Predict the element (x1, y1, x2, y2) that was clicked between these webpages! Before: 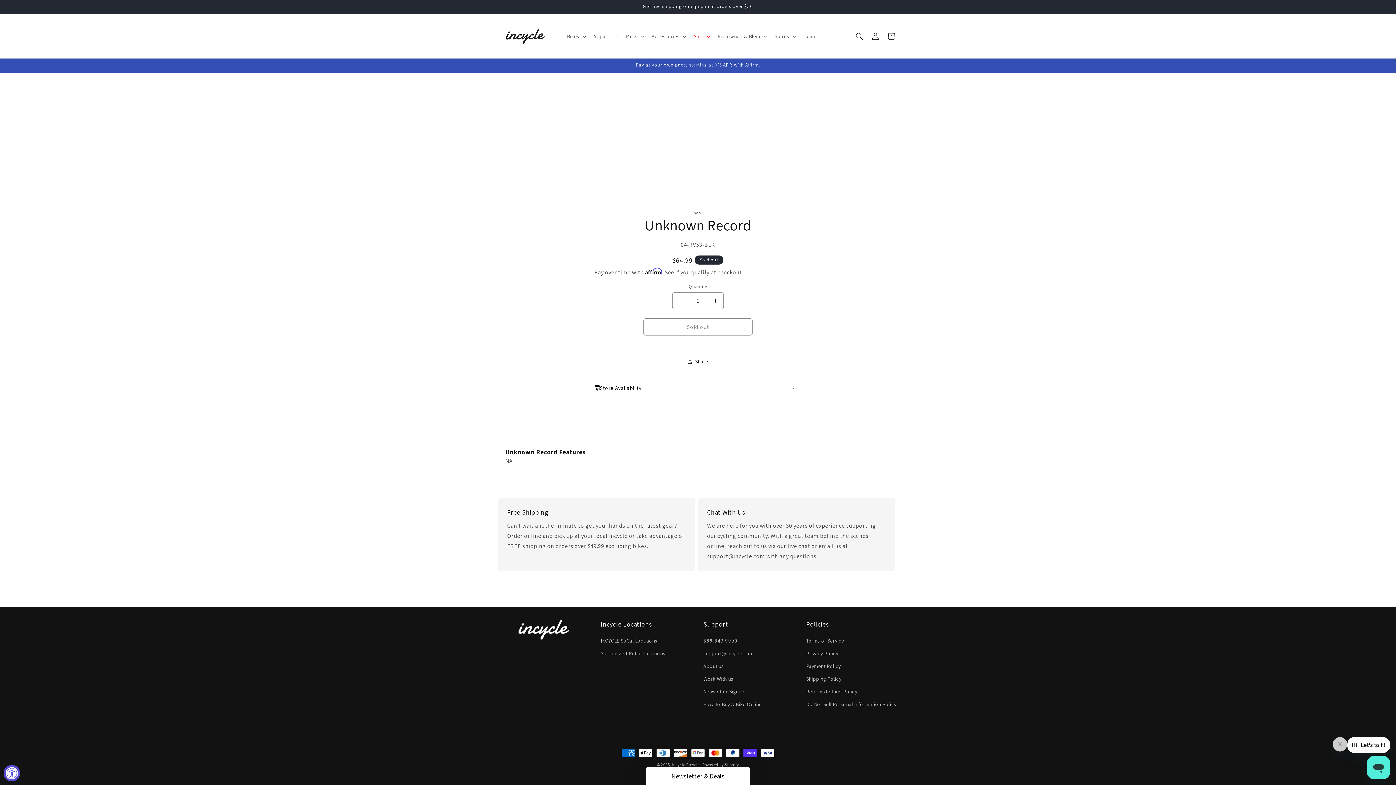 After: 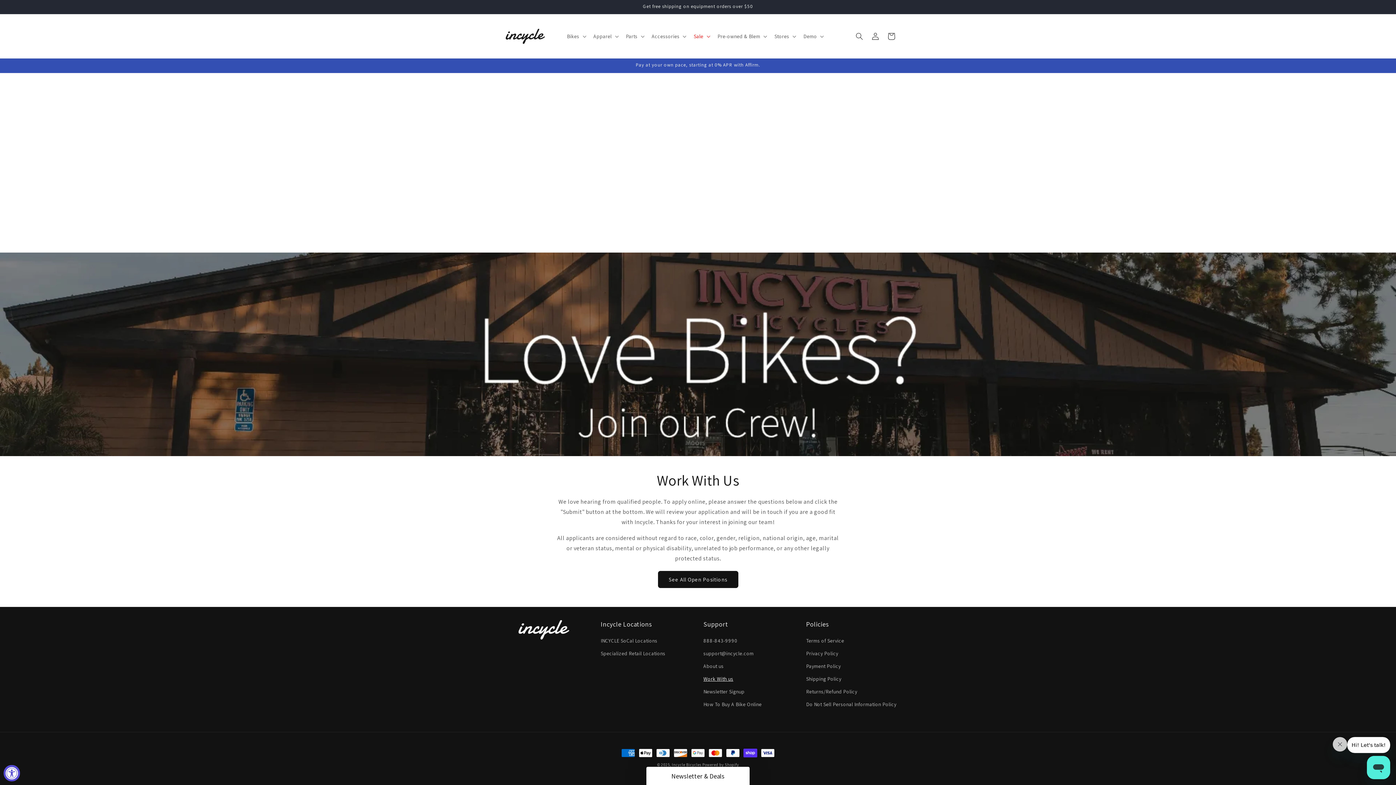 Action: bbox: (703, 673, 733, 685) label: Work With us